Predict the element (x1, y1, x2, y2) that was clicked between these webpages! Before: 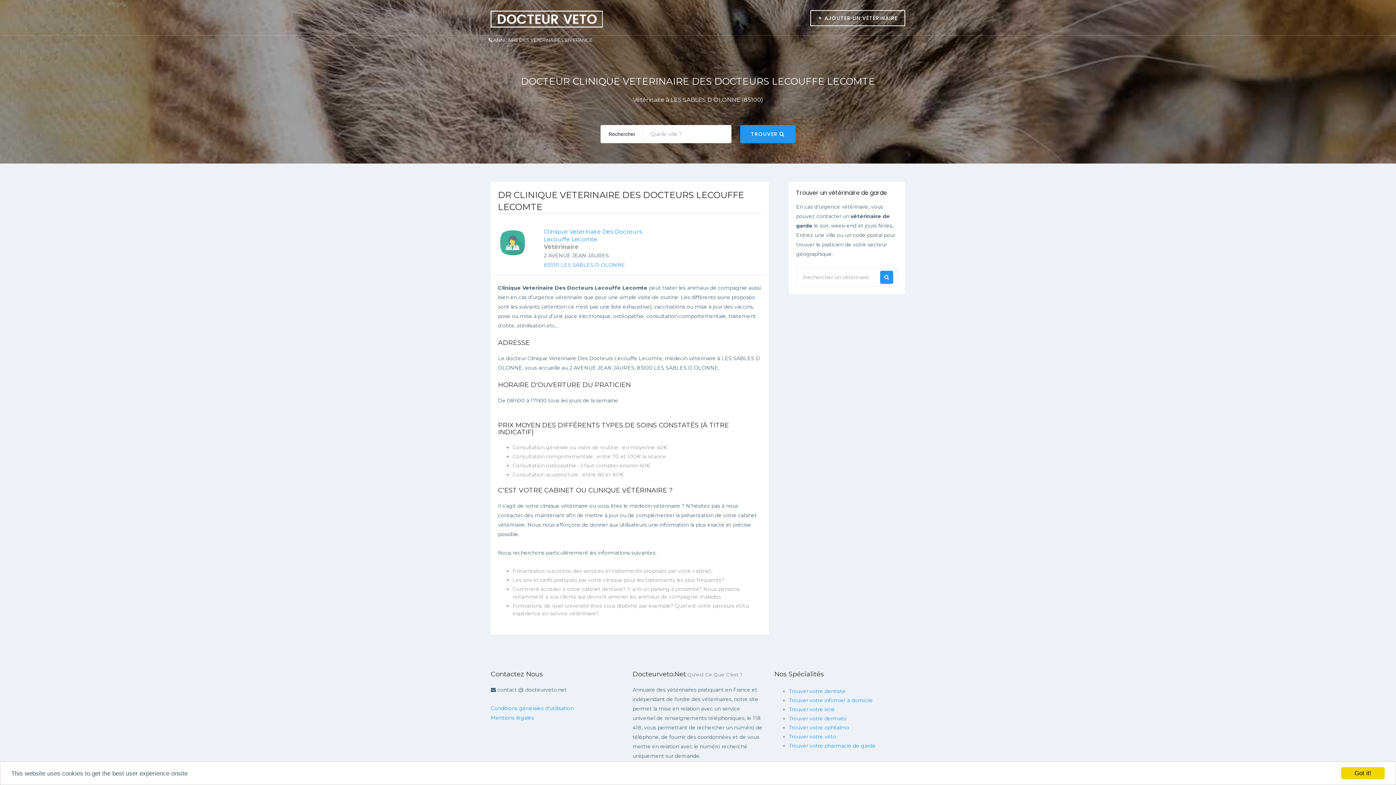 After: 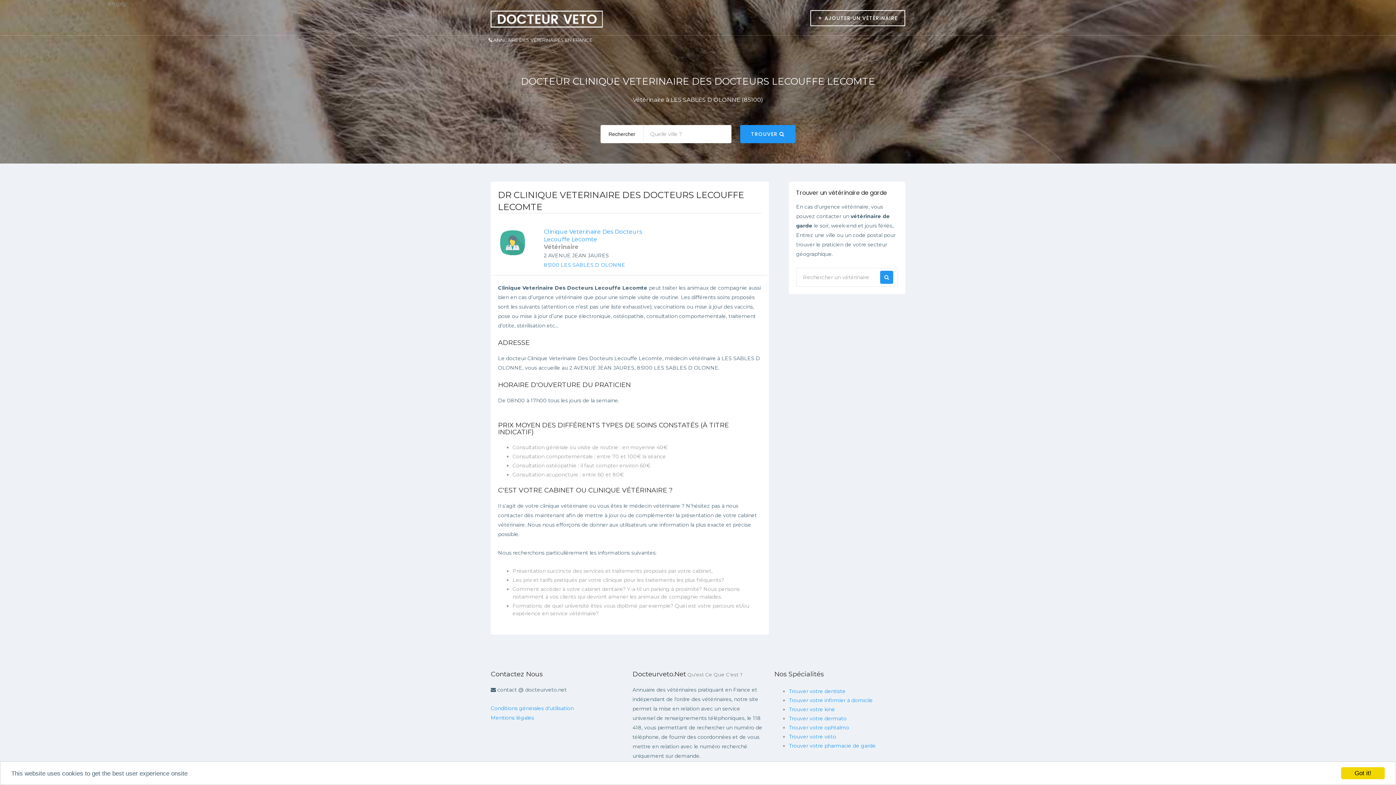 Action: bbox: (876, 268, 897, 286)